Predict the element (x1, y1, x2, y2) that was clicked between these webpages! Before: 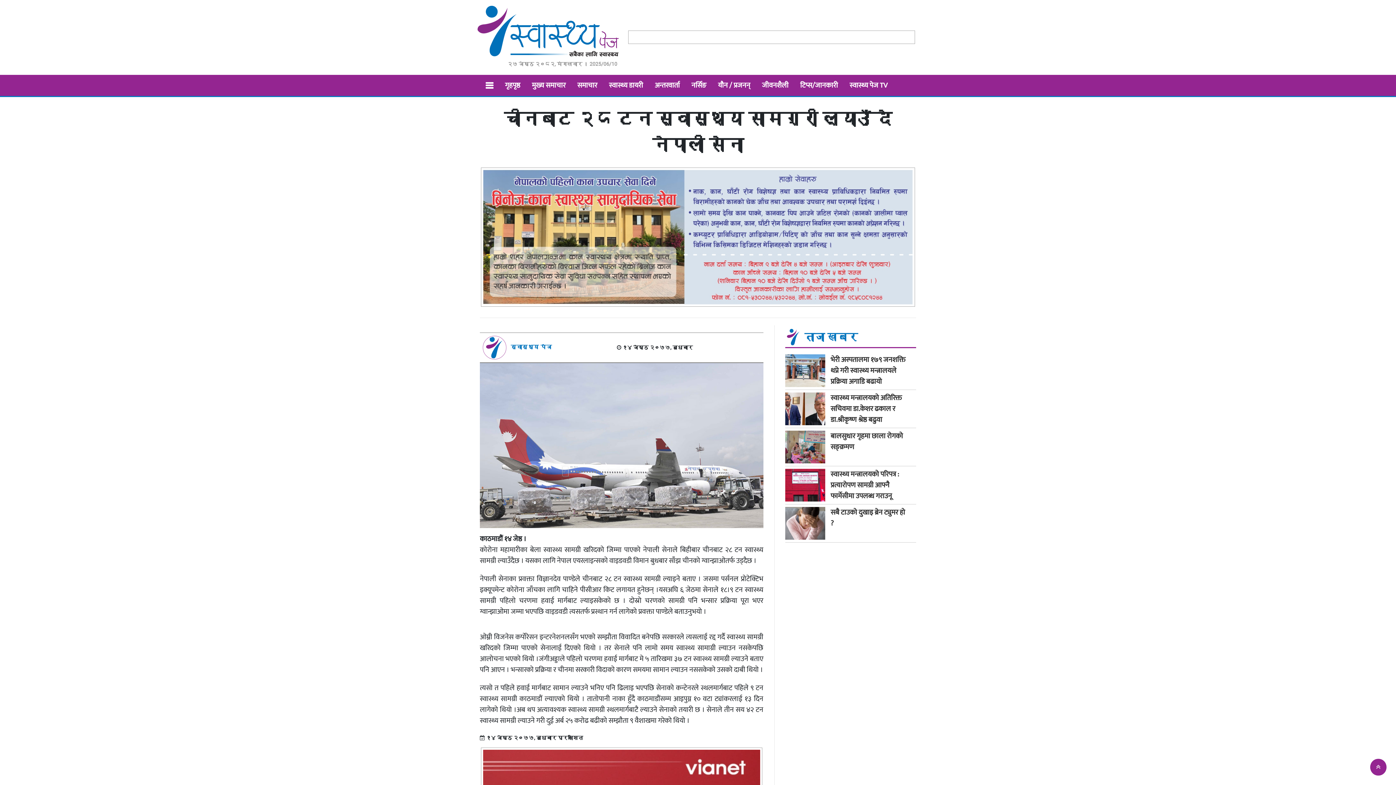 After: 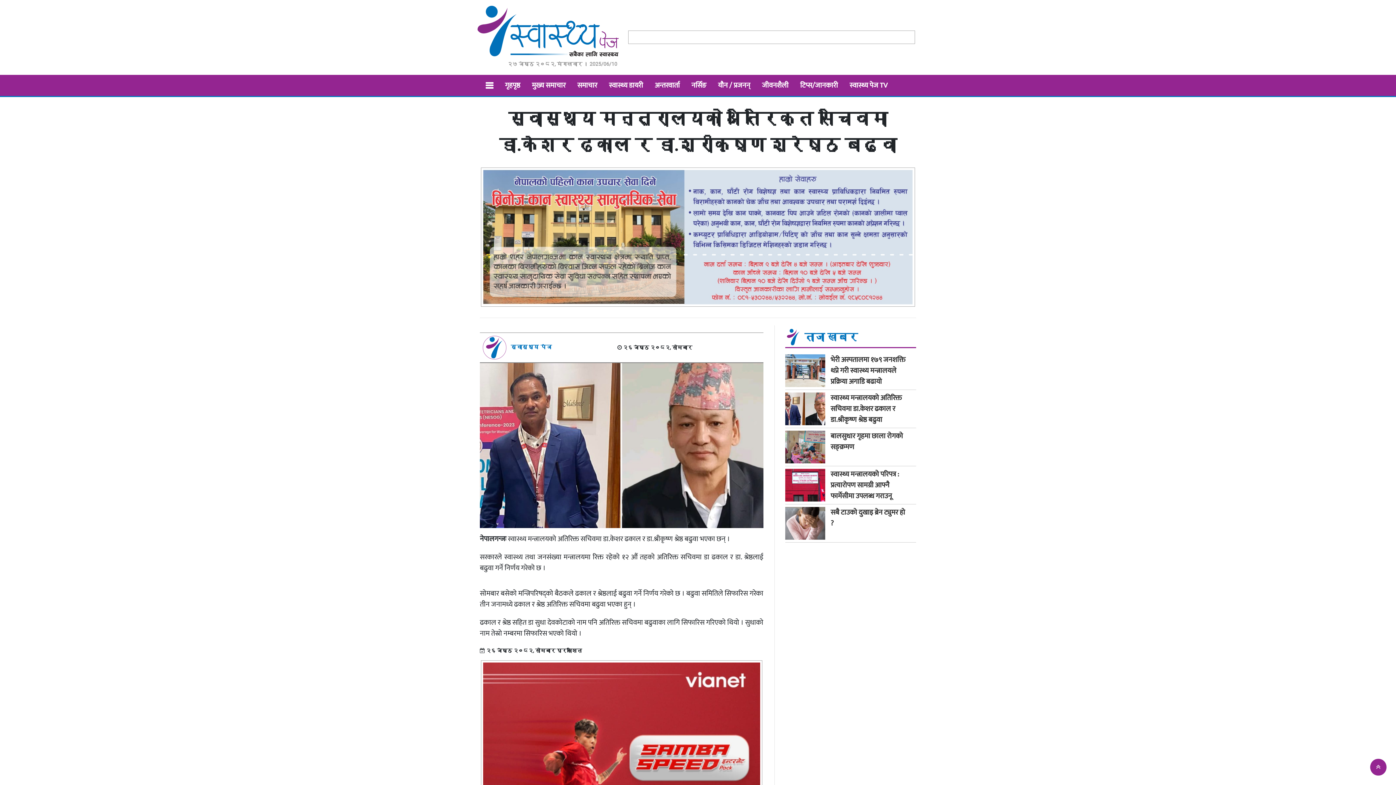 Action: bbox: (830, 391, 902, 426) label: स्वास्थ्य मन्त्रालयको अतिरिक्त सचिवमा डा.केशर ढकाल र डा.श्रीकृष्ण श्रेष्ठ बढुवा